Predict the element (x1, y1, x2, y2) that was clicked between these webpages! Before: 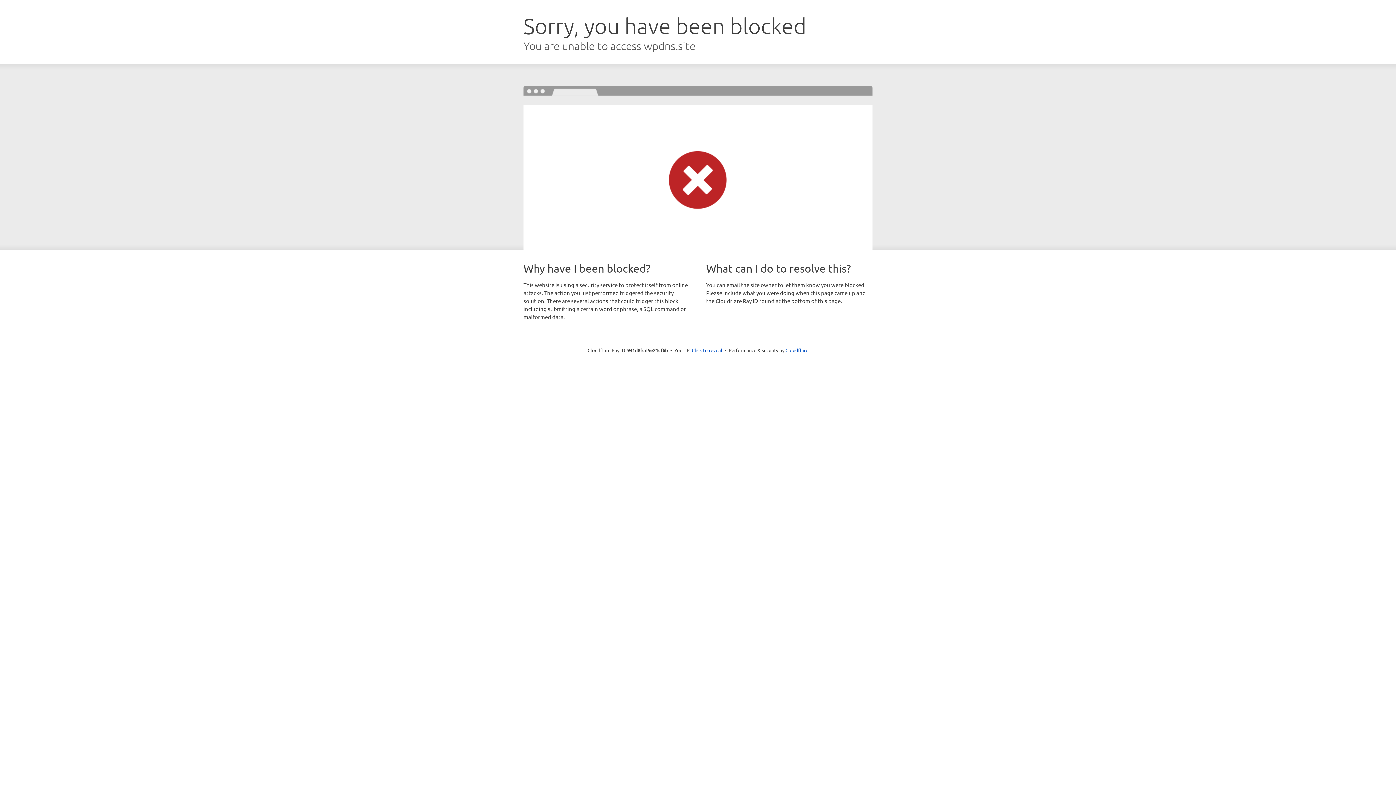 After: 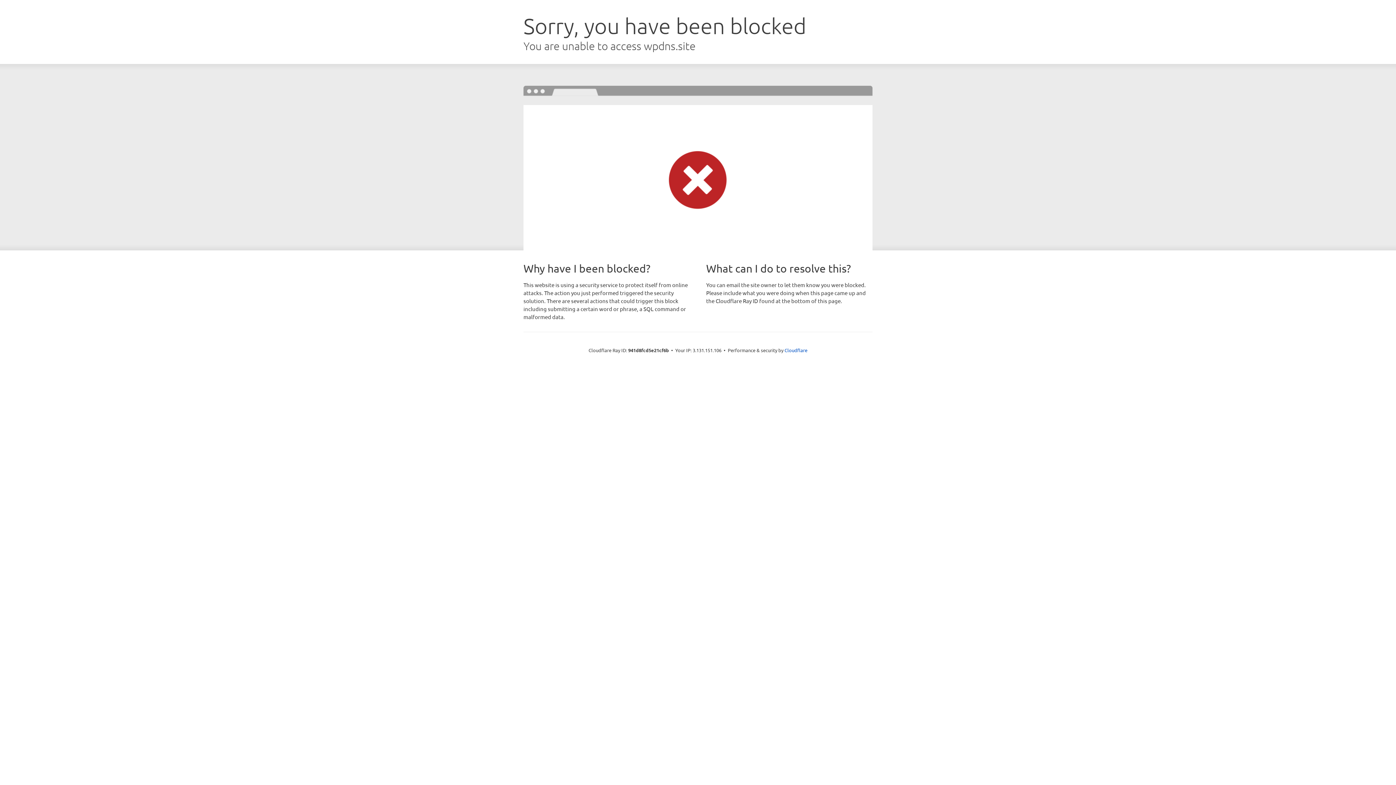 Action: bbox: (692, 346, 722, 353) label: Click to reveal